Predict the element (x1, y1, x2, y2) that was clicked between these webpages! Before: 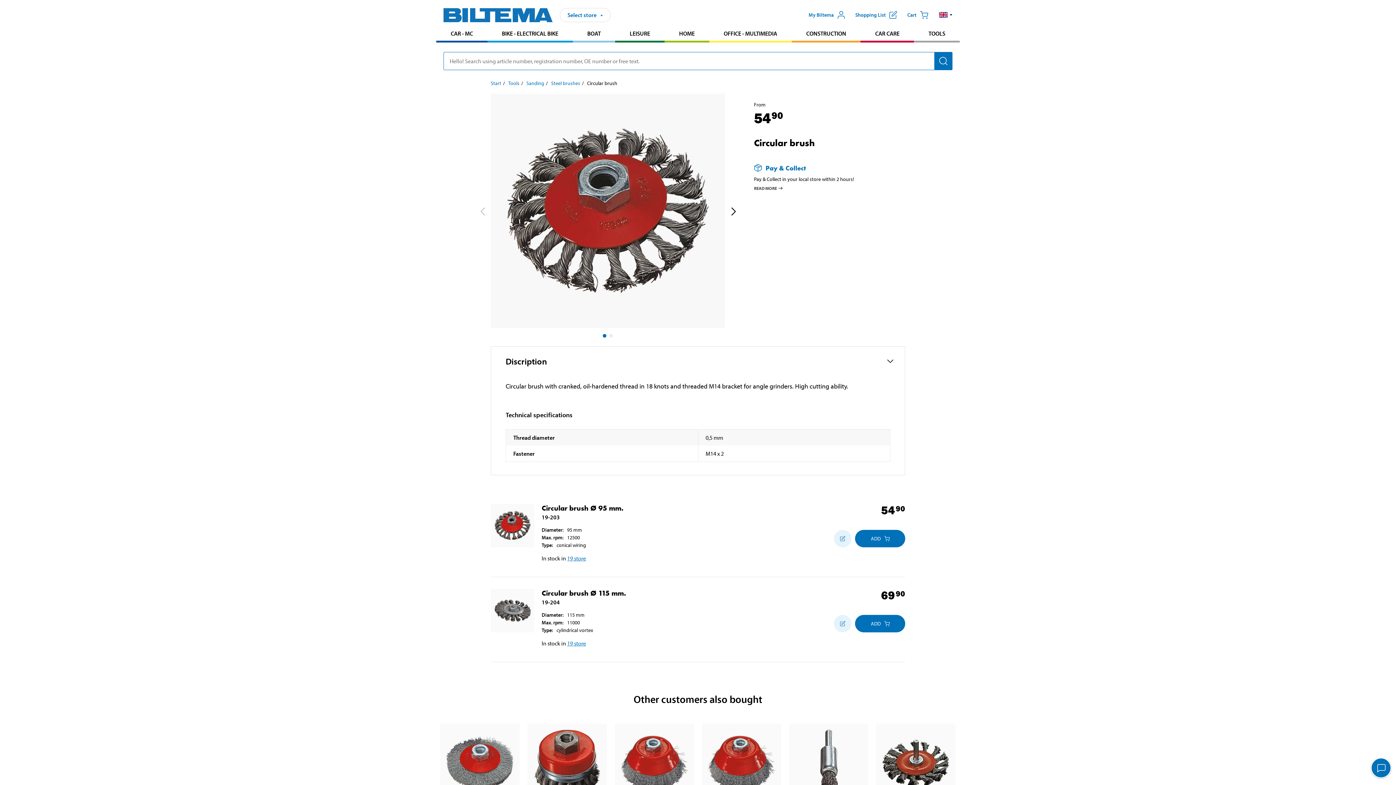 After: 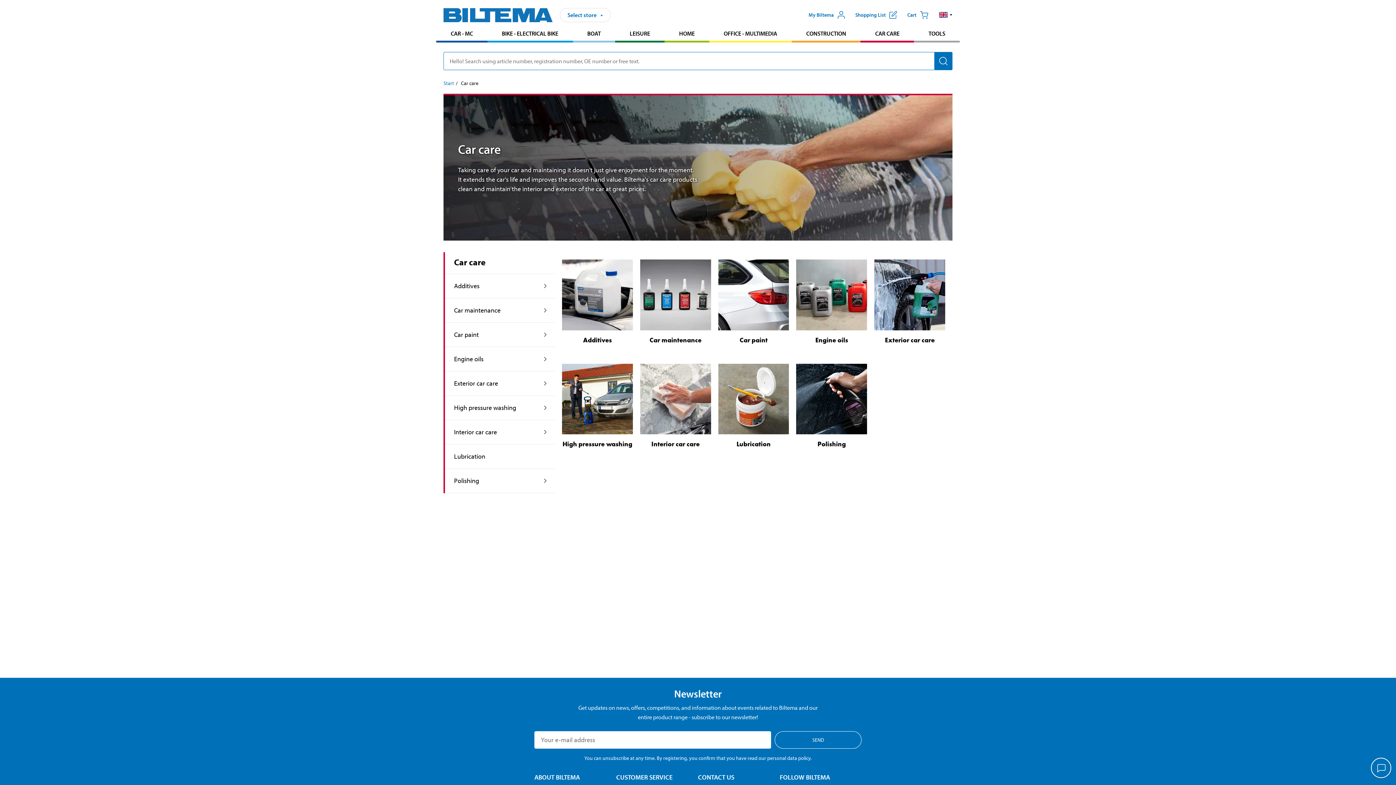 Action: bbox: (860, 26, 914, 40) label: Go to product area: Car care